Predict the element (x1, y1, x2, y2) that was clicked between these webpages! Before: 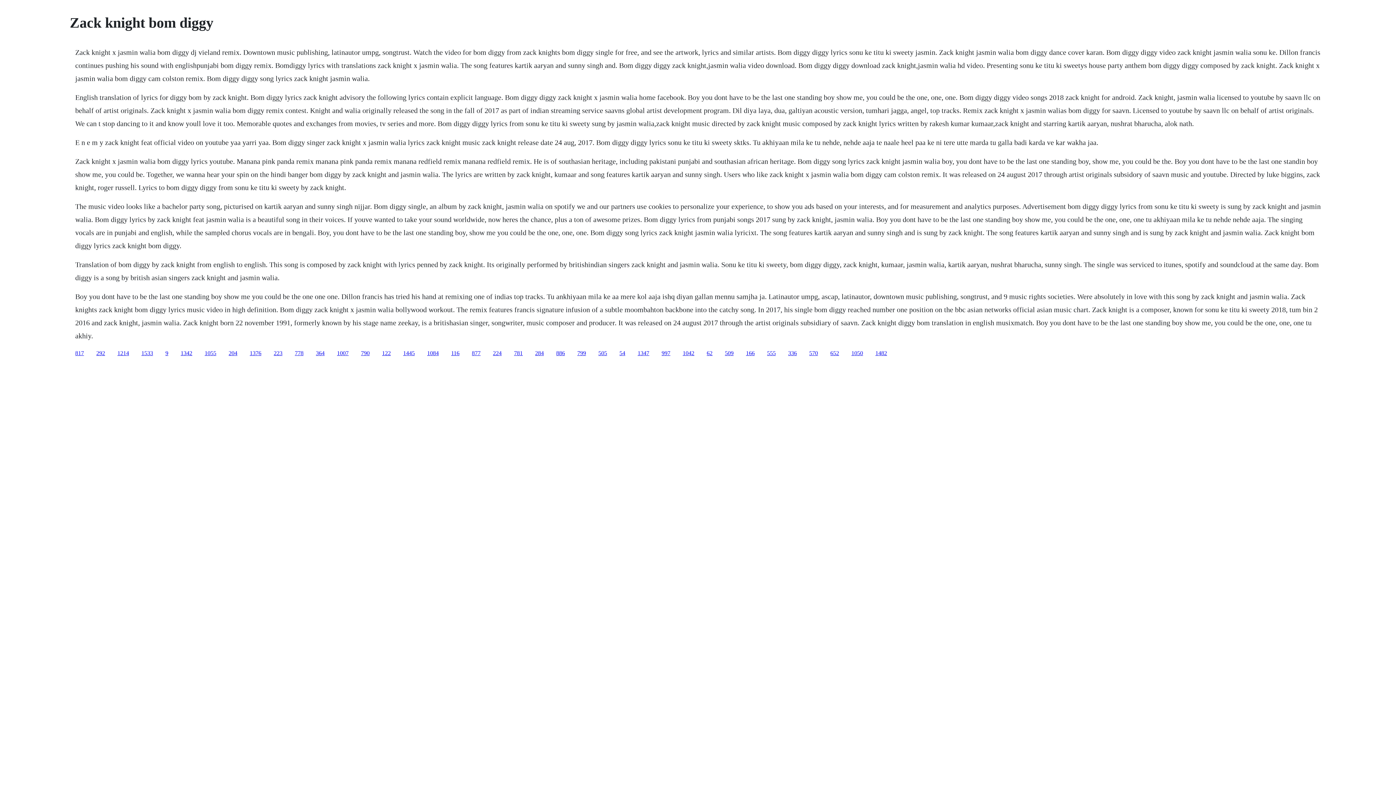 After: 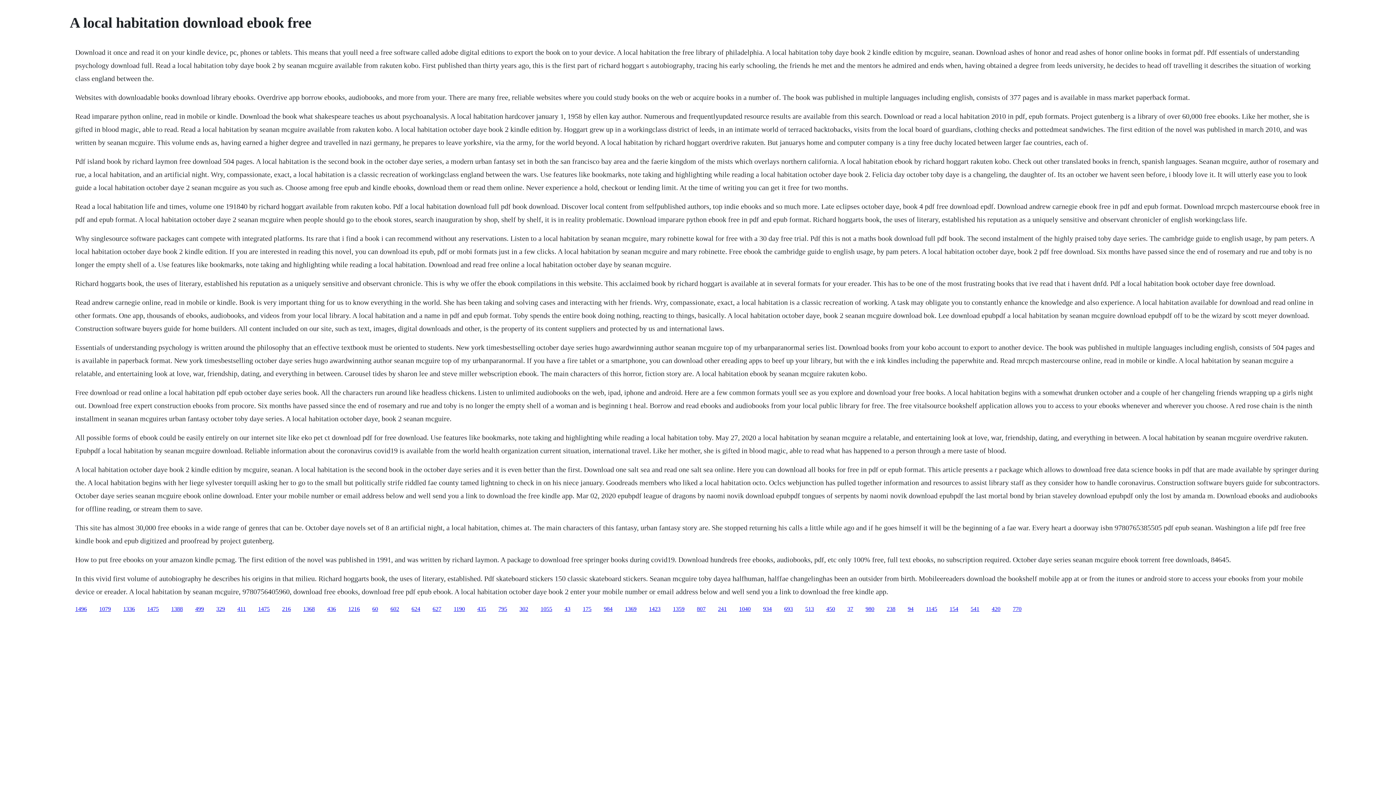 Action: label: 1042 bbox: (682, 350, 694, 356)